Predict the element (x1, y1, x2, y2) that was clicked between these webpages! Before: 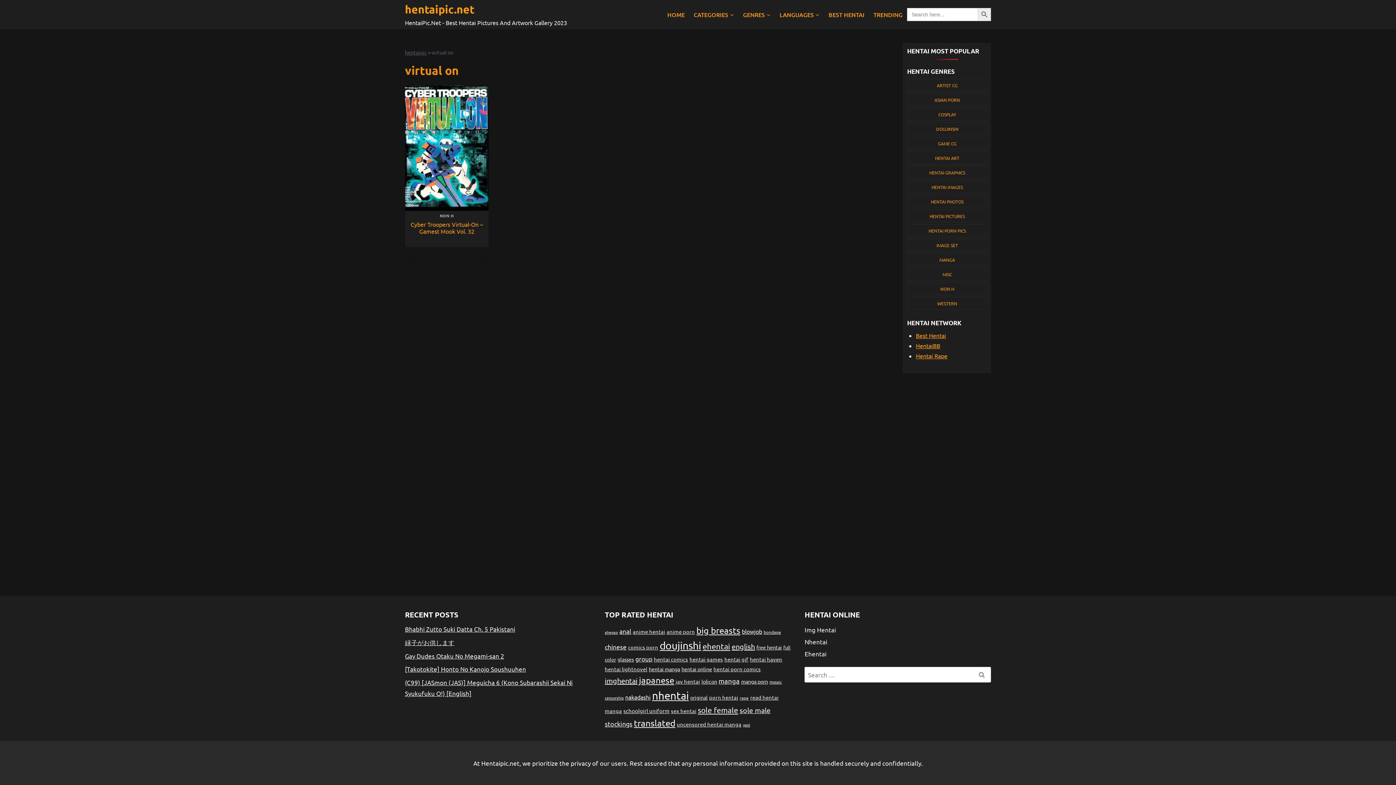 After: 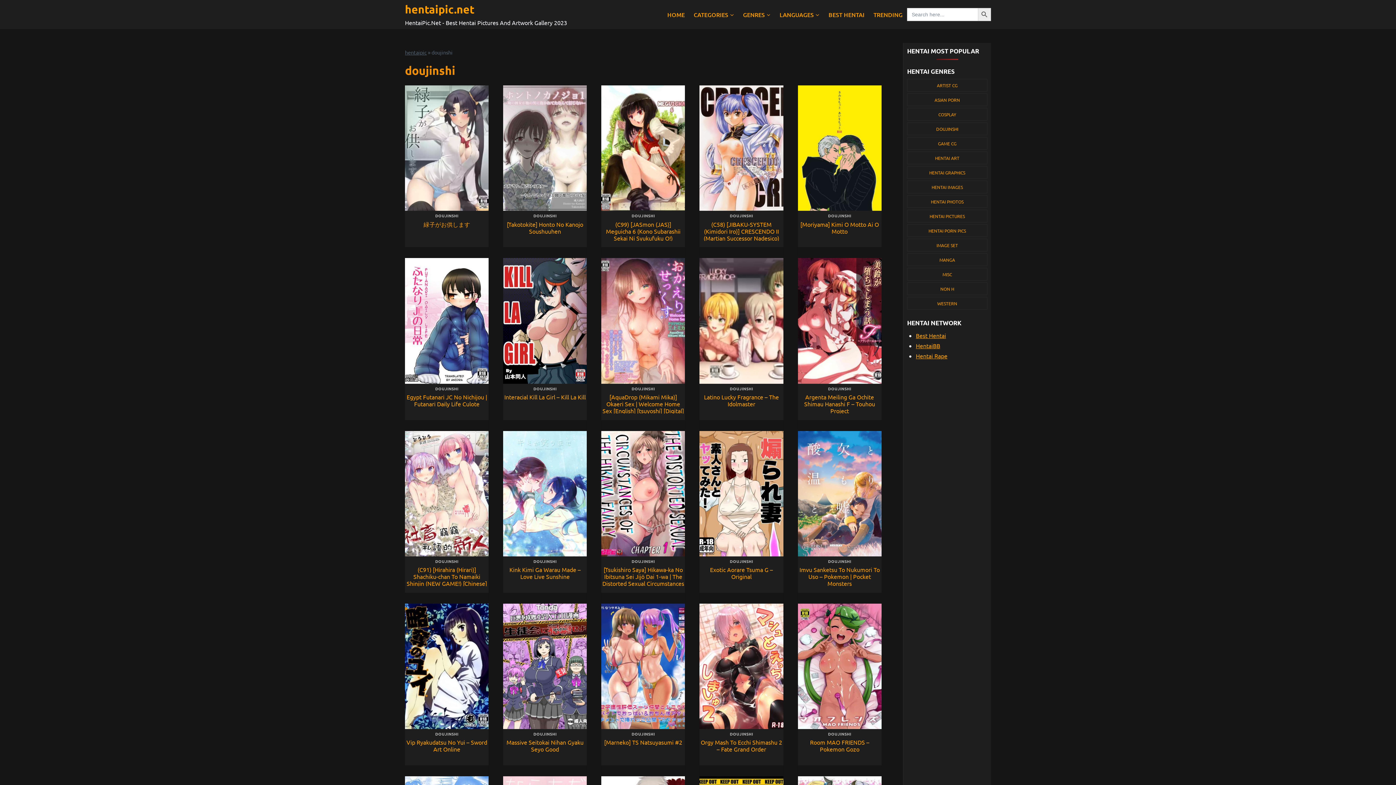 Action: bbox: (907, 122, 987, 135) label: DOUJINSHI